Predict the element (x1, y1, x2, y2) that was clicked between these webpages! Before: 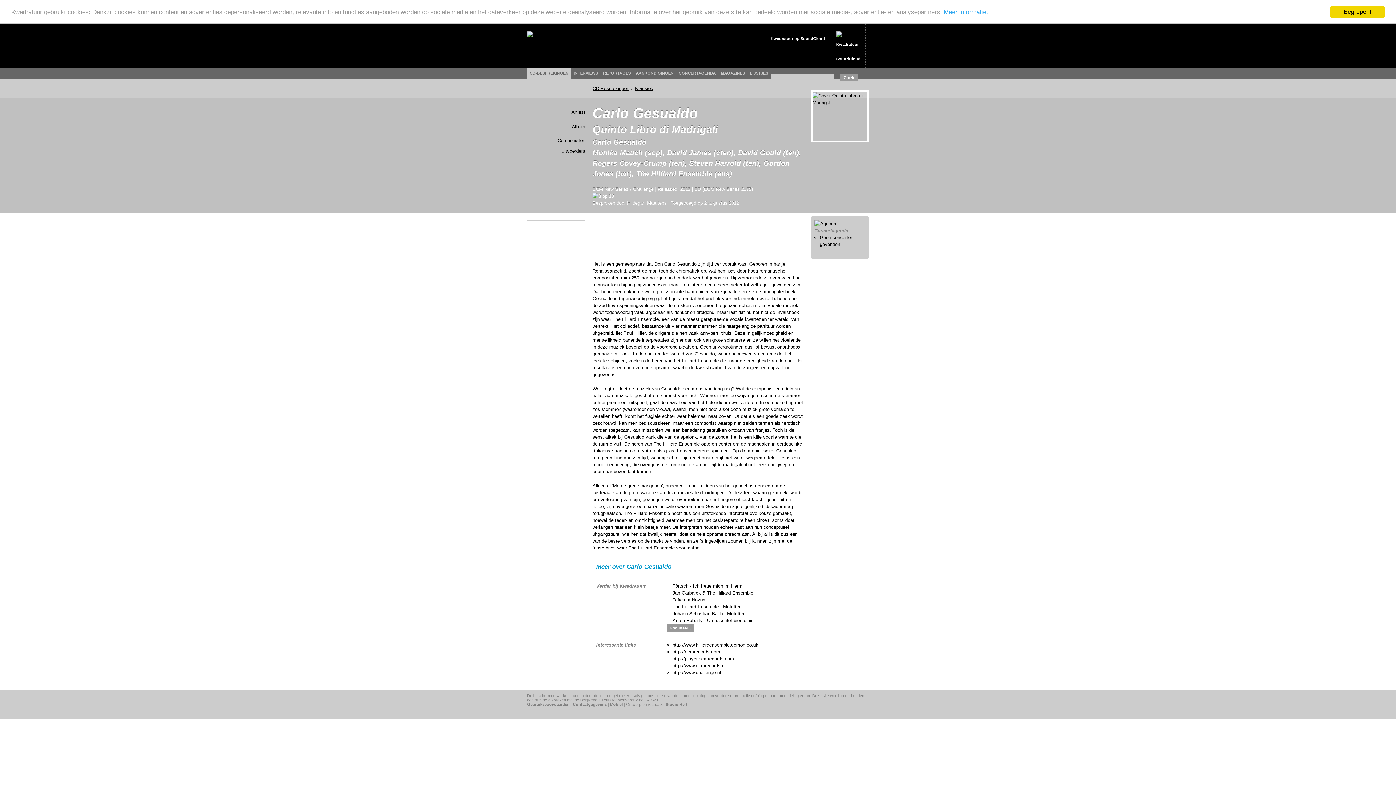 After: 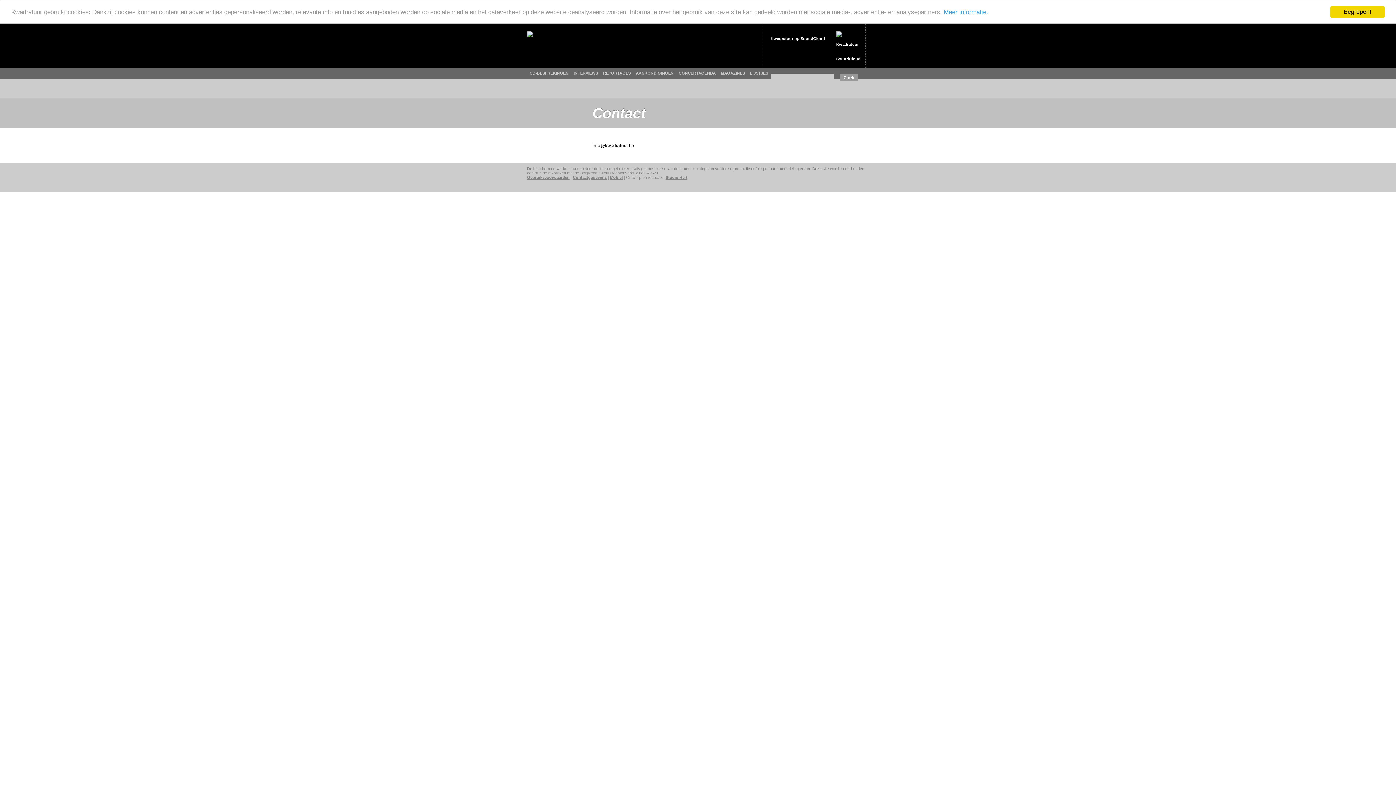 Action: bbox: (573, 702, 606, 706) label: Contactgegevens